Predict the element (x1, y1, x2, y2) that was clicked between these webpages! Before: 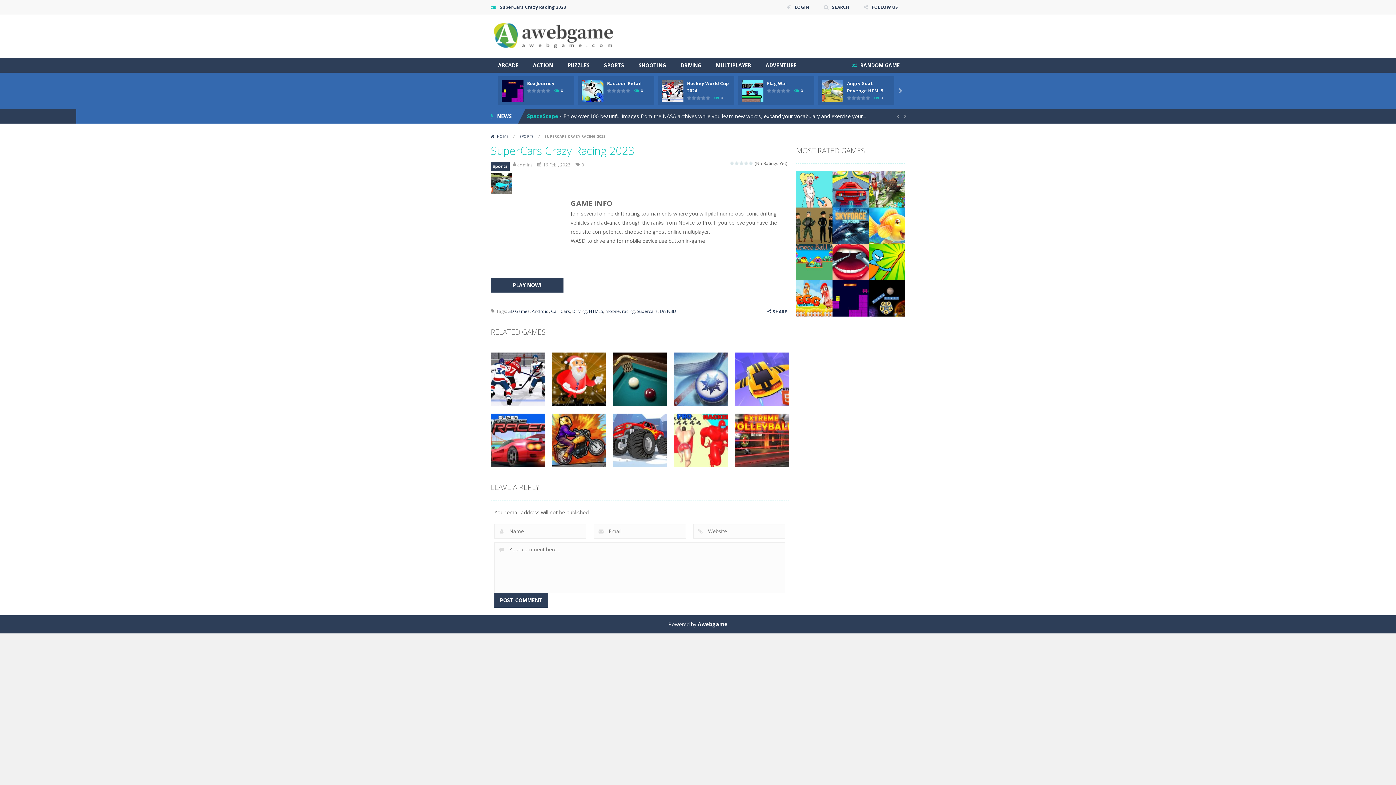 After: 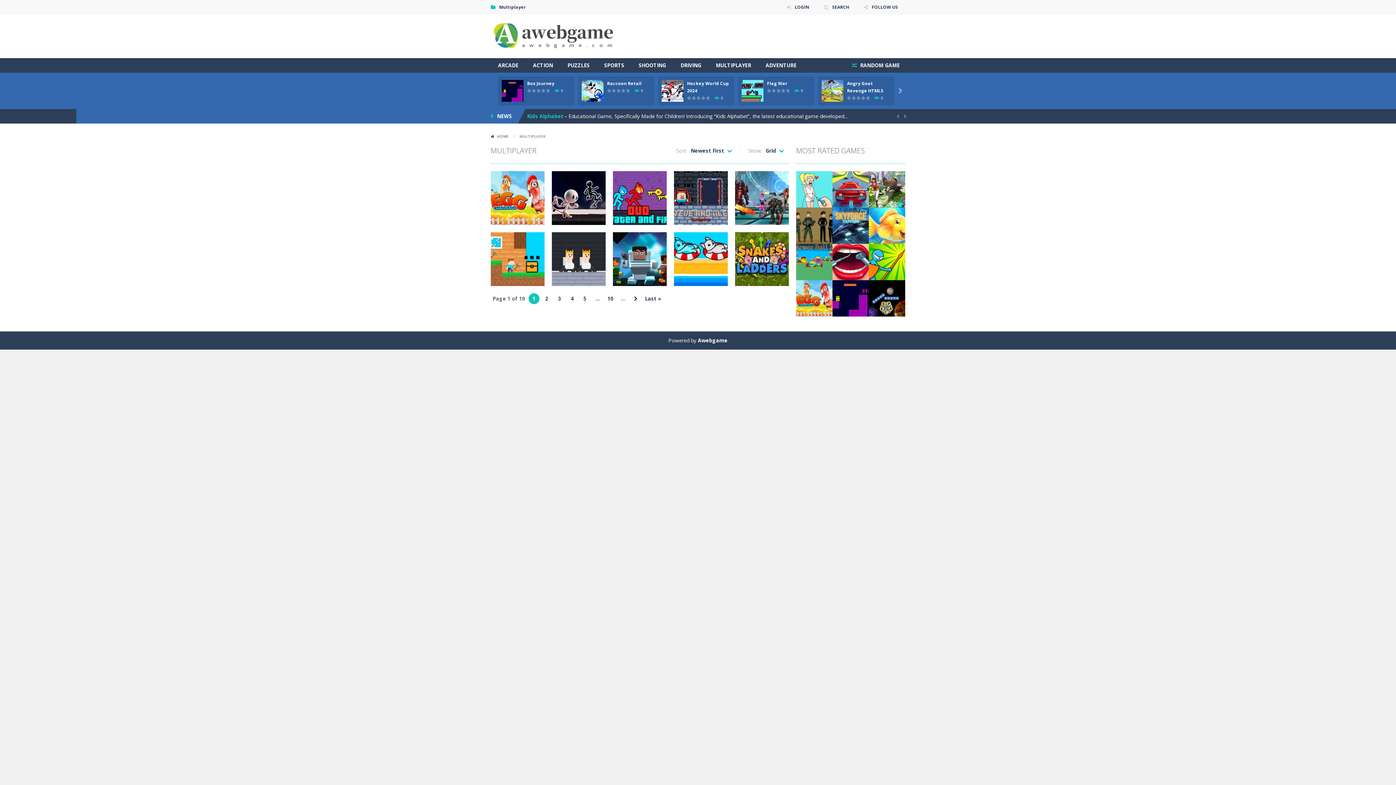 Action: label: MULTIPLAYER bbox: (708, 58, 758, 72)